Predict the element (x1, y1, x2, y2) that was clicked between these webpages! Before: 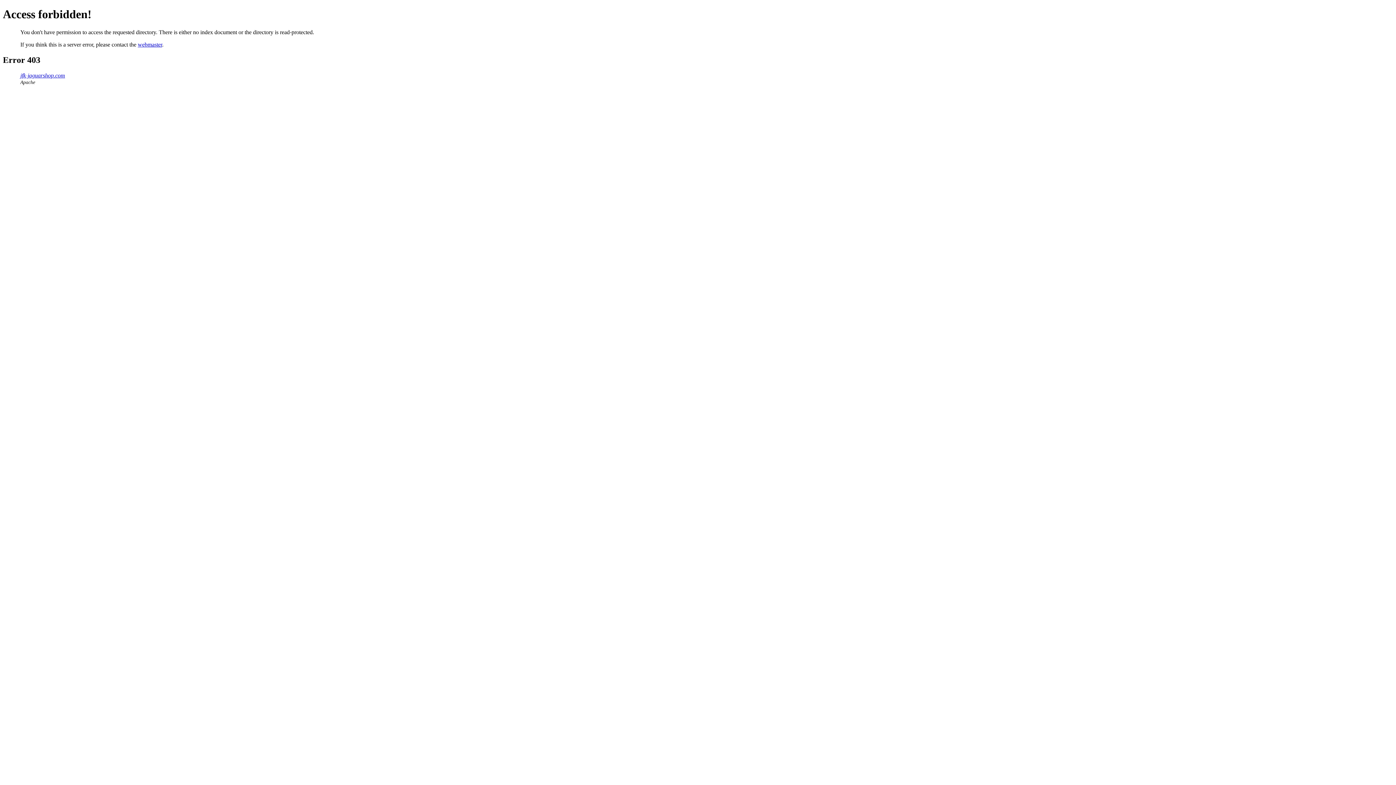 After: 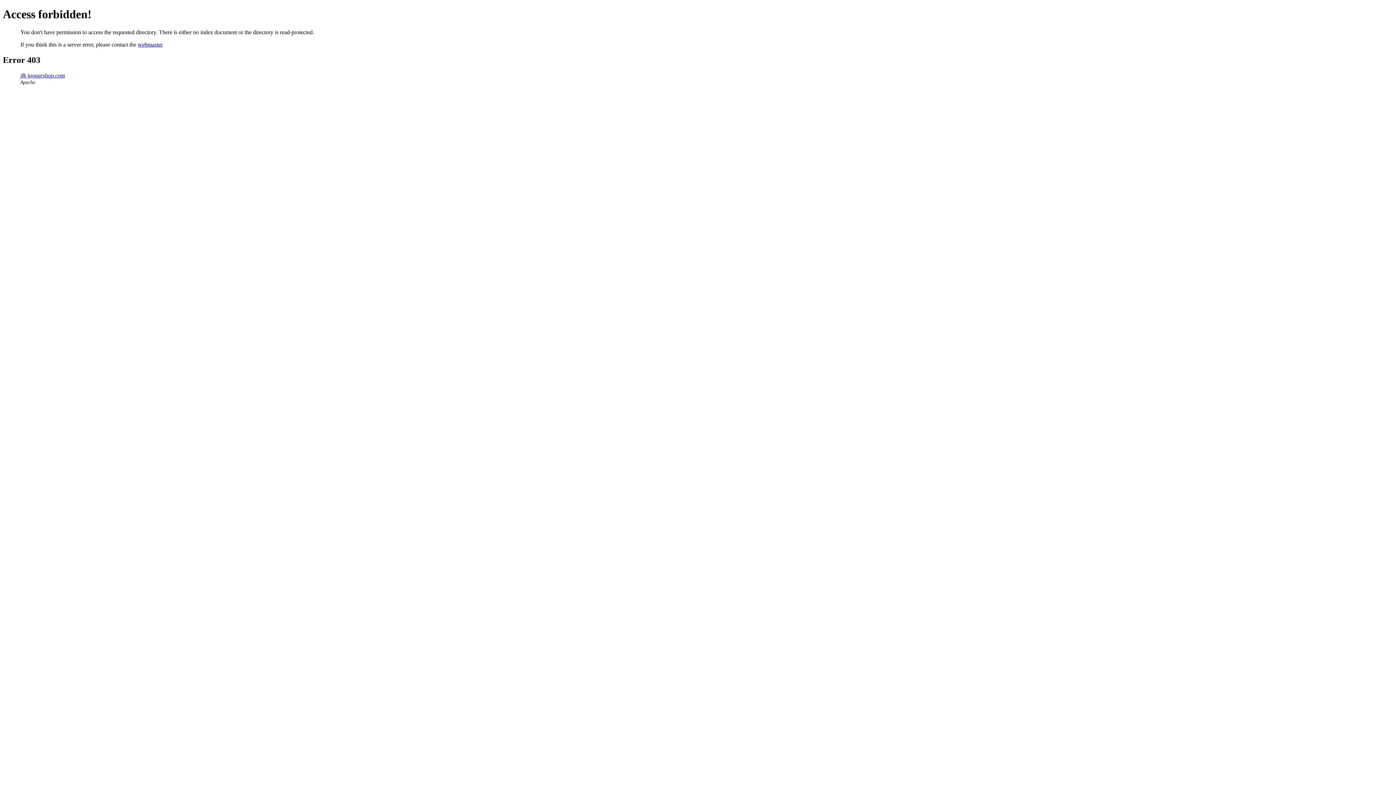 Action: label: jfk-jaguarshop.com bbox: (20, 72, 65, 78)